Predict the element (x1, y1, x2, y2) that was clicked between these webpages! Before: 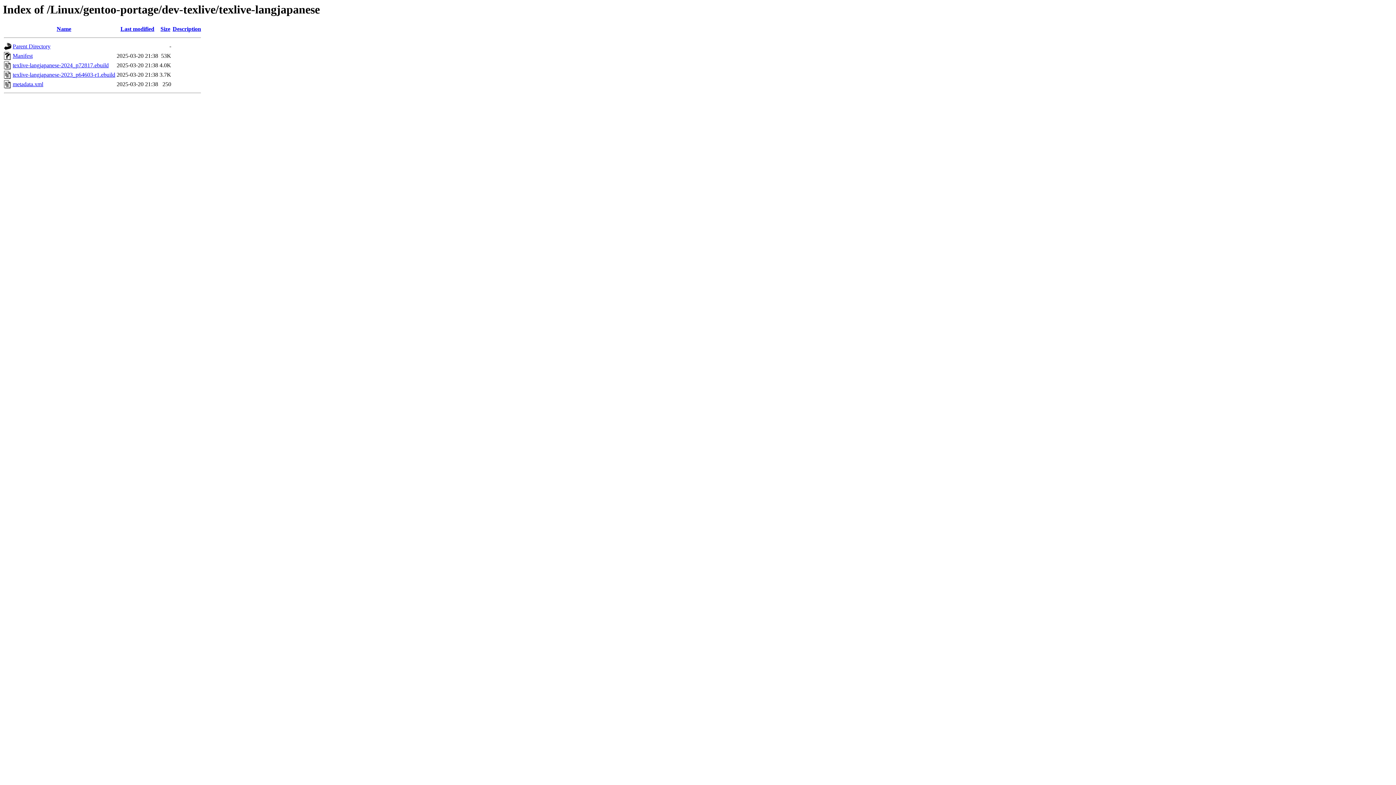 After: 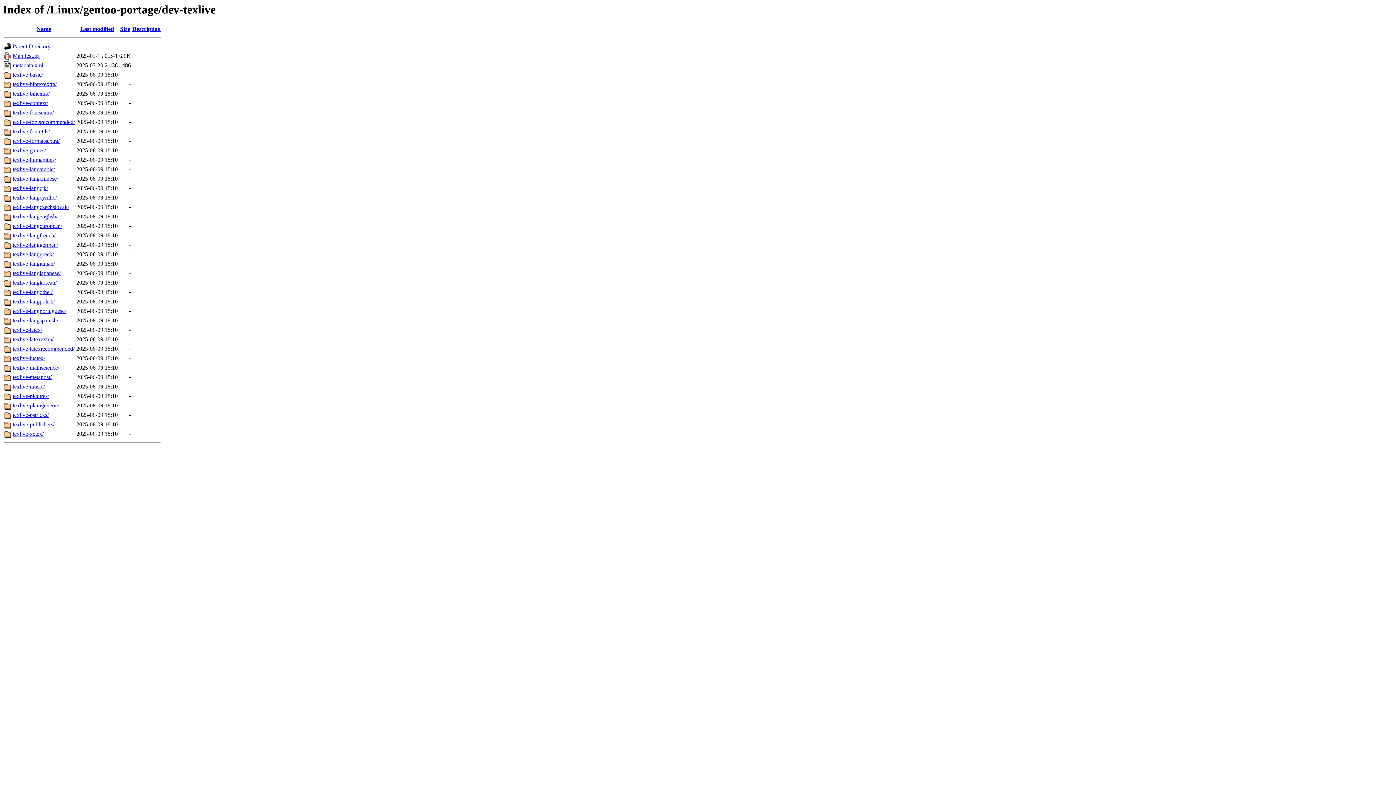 Action: label: Parent Directory bbox: (12, 43, 50, 49)